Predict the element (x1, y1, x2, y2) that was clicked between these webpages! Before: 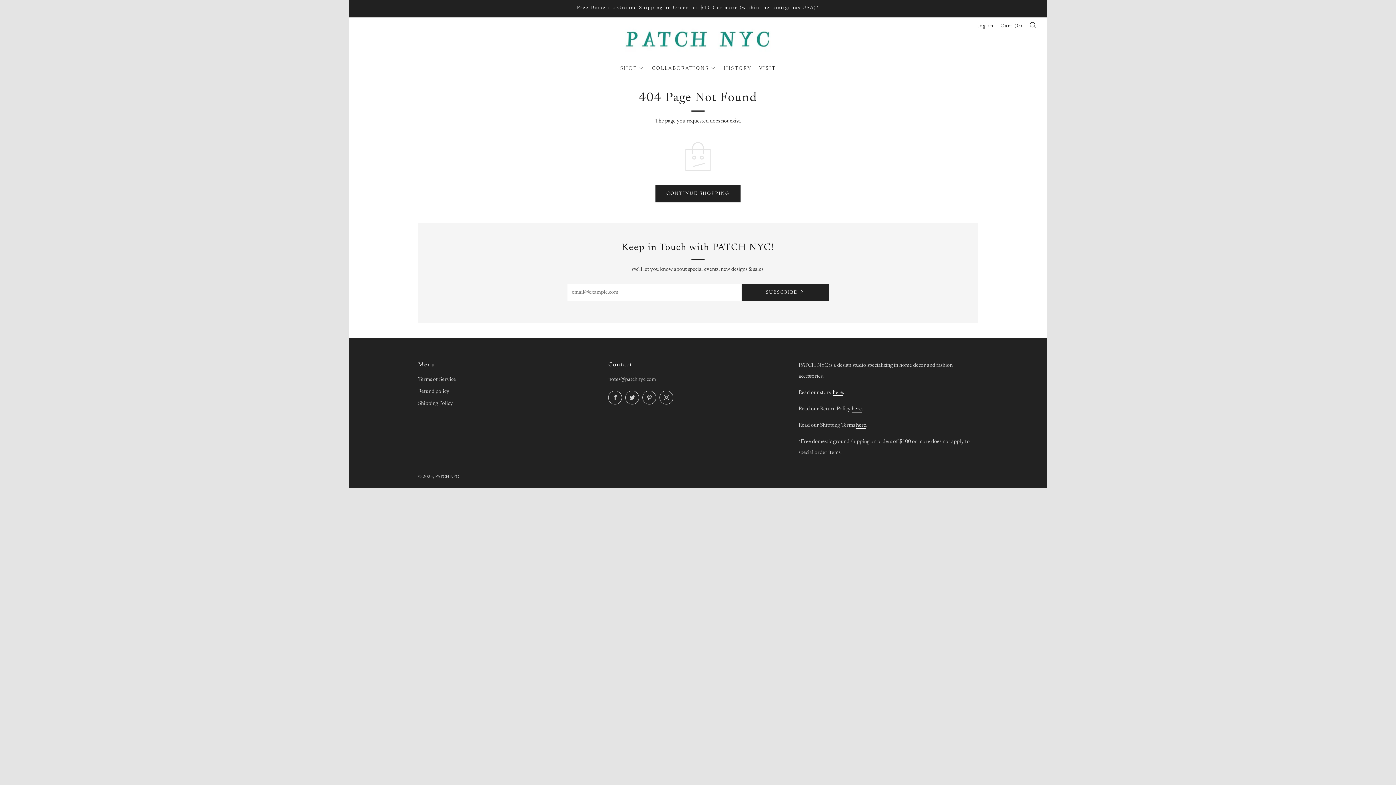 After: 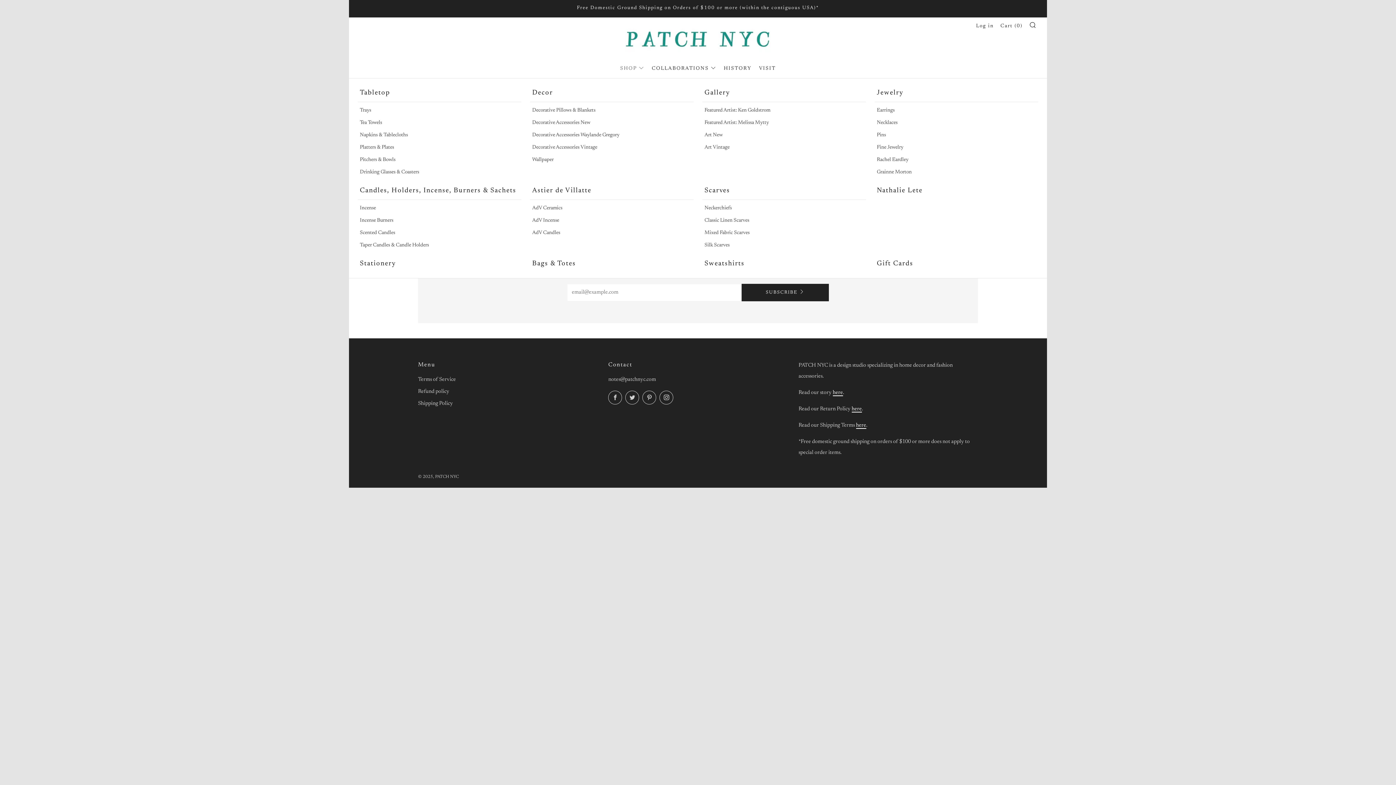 Action: bbox: (620, 66, 644, 71) label: SHOP